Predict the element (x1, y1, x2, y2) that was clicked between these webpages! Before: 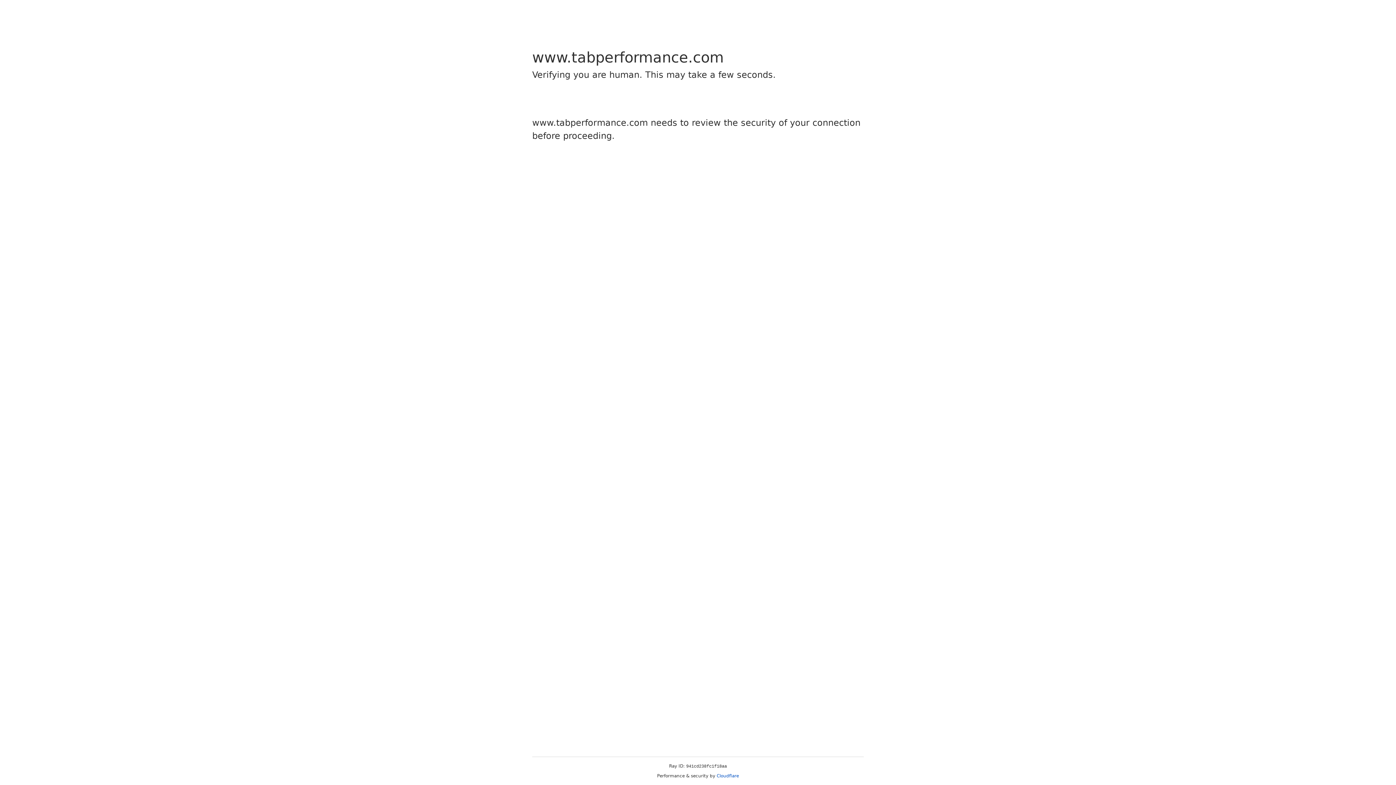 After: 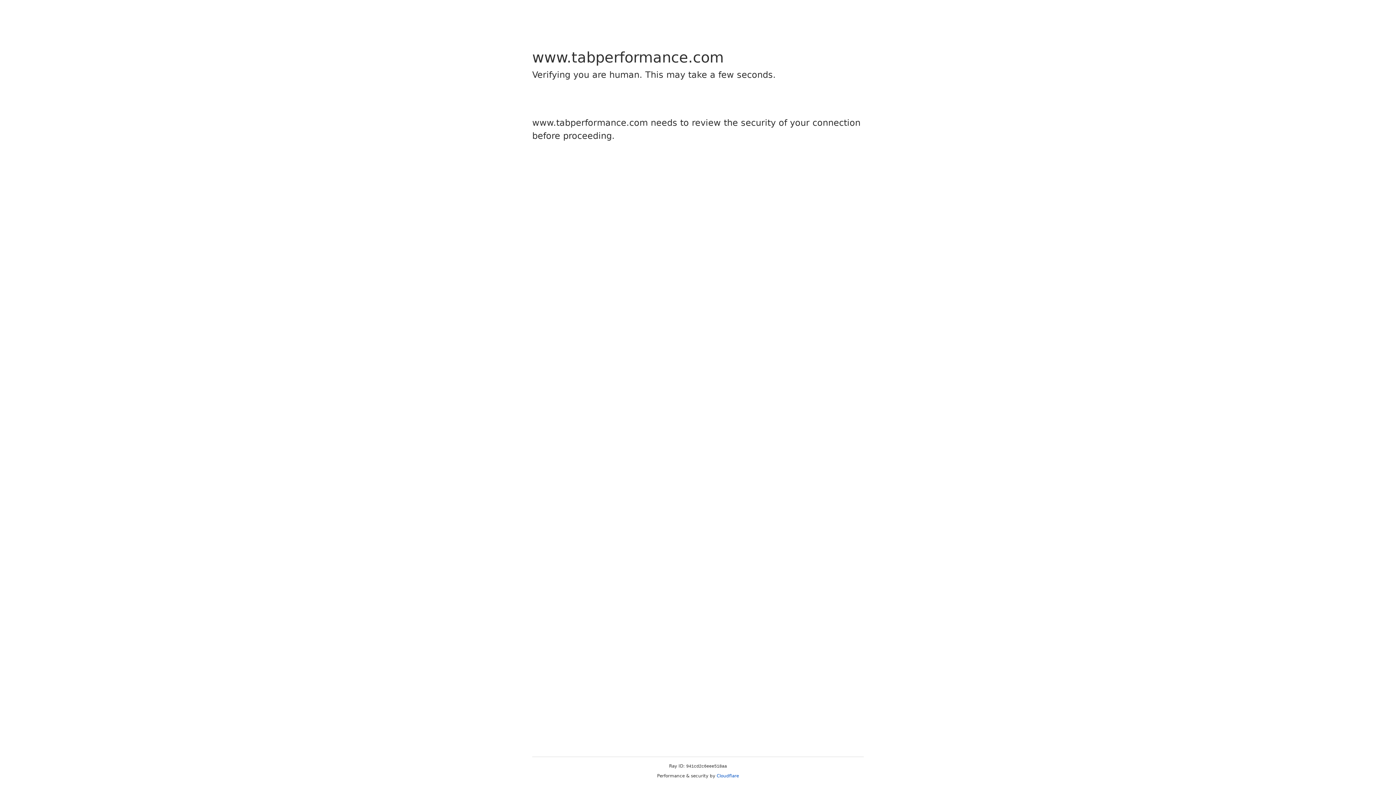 Action: bbox: (716, 773, 739, 778) label: Cloudflare